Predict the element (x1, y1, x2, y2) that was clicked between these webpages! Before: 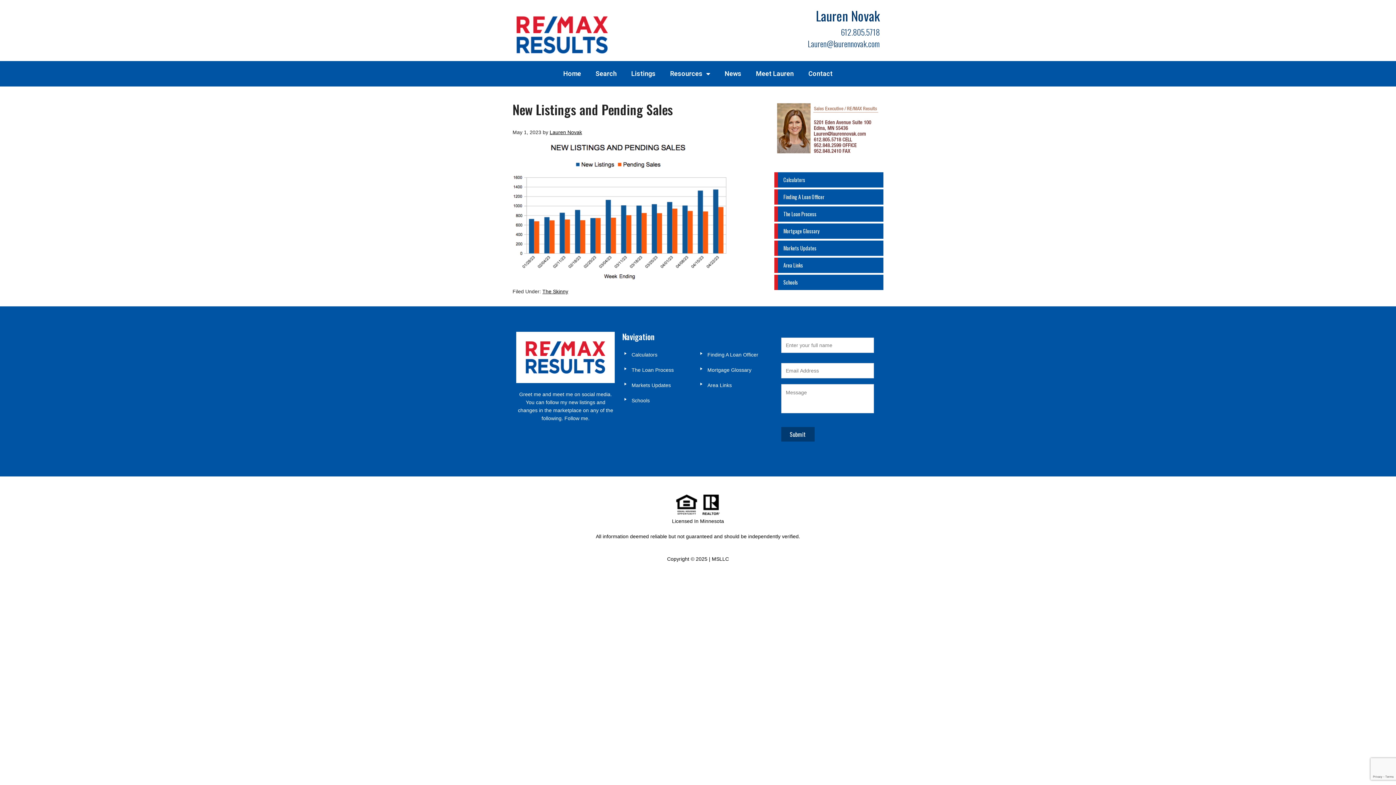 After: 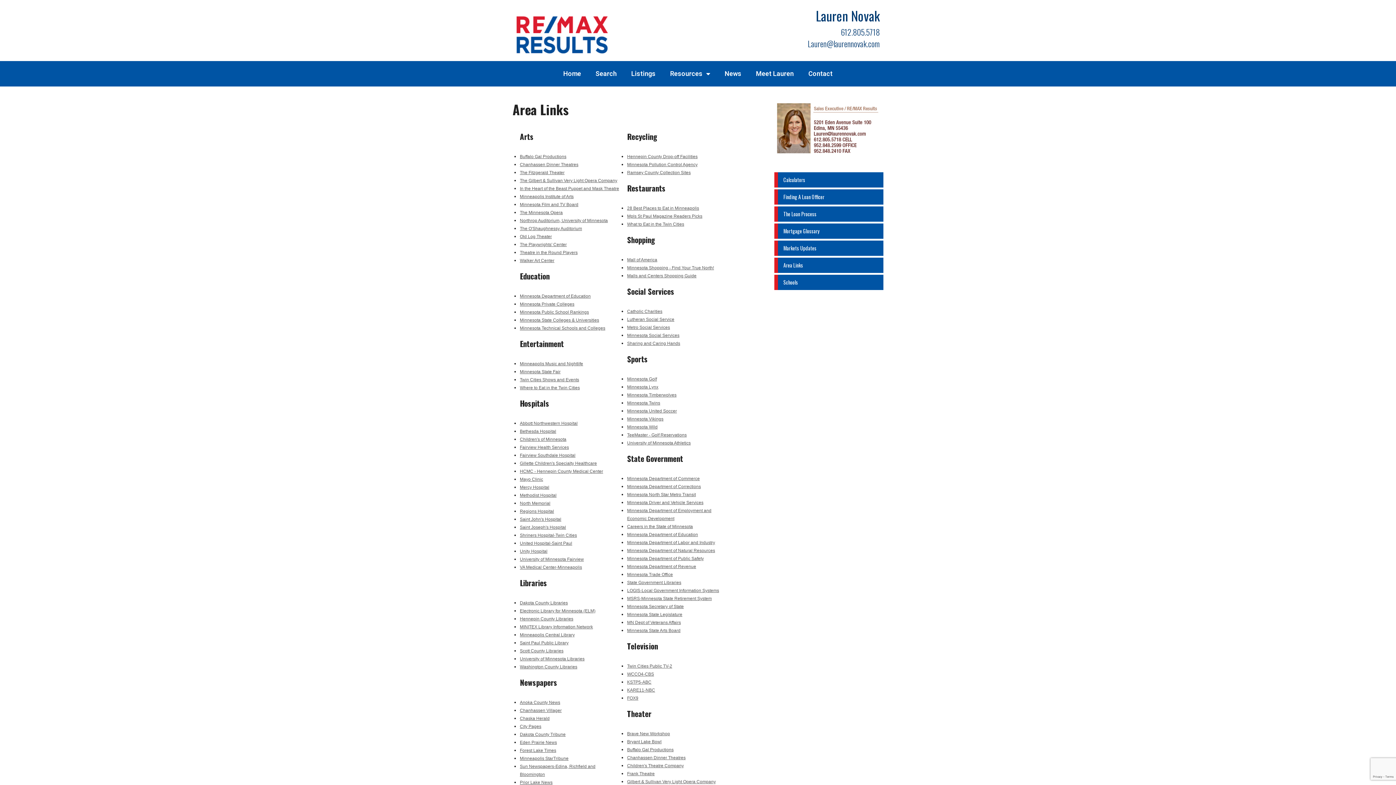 Action: label: Area Links bbox: (707, 382, 732, 388)